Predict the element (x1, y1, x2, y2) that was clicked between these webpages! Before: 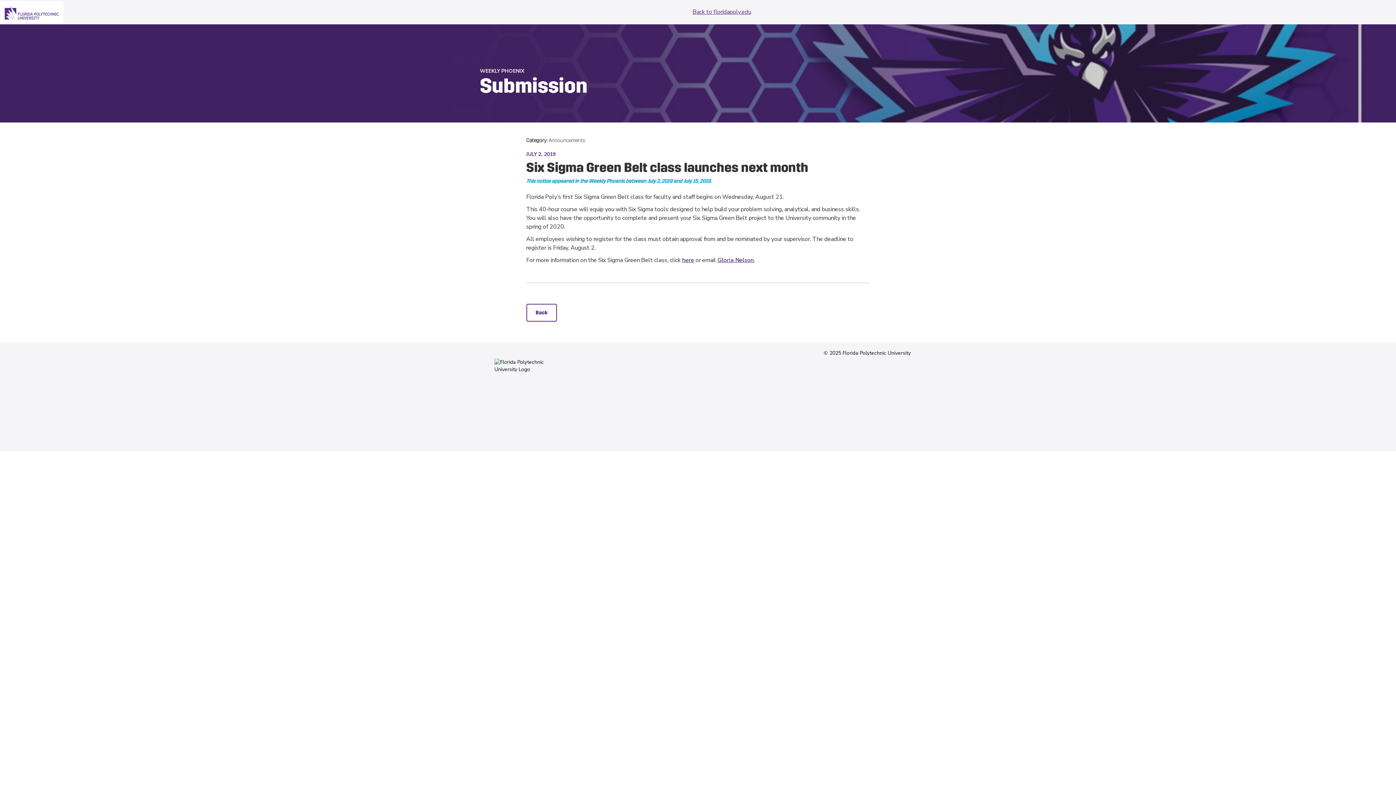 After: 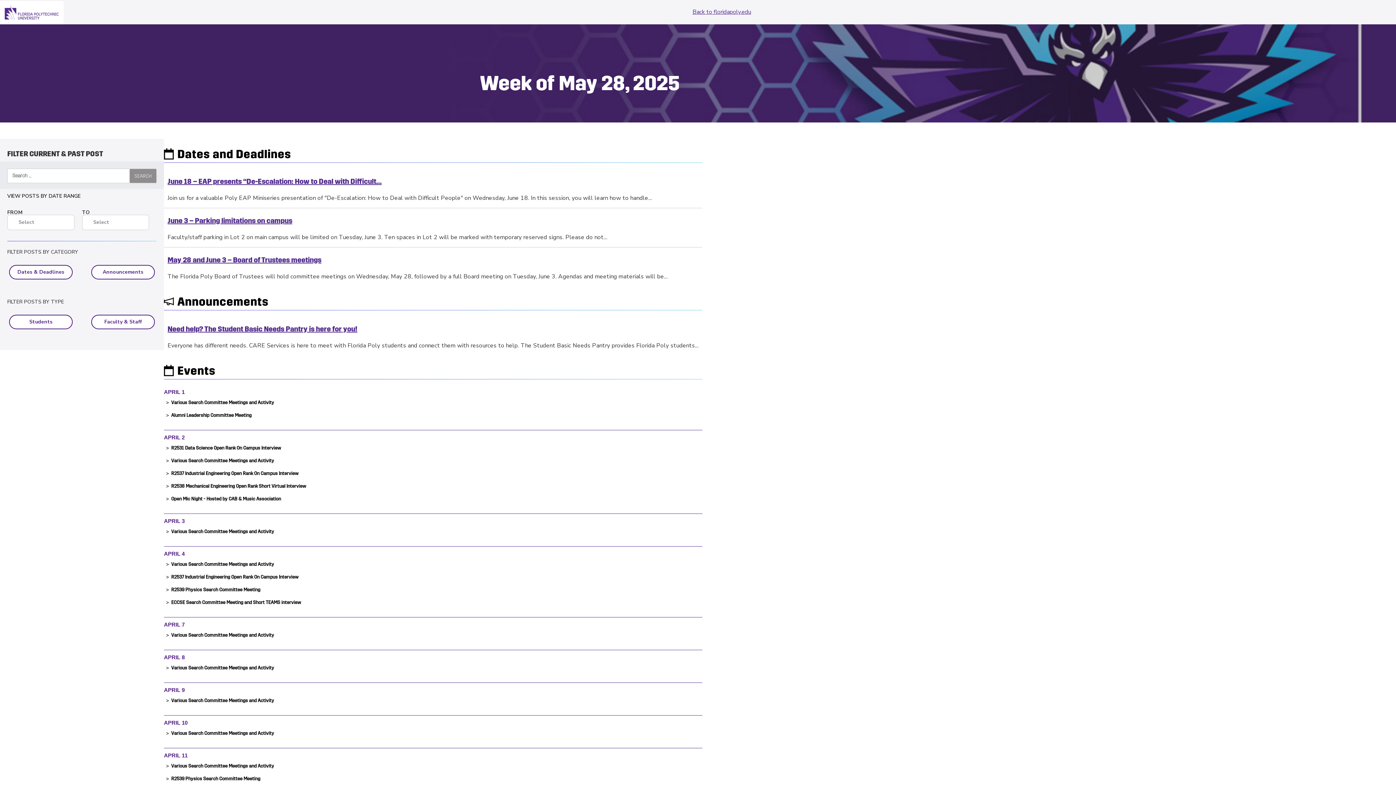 Action: label: Florida Polytechnic University Homepage bbox: (0, 8, 63, 15)